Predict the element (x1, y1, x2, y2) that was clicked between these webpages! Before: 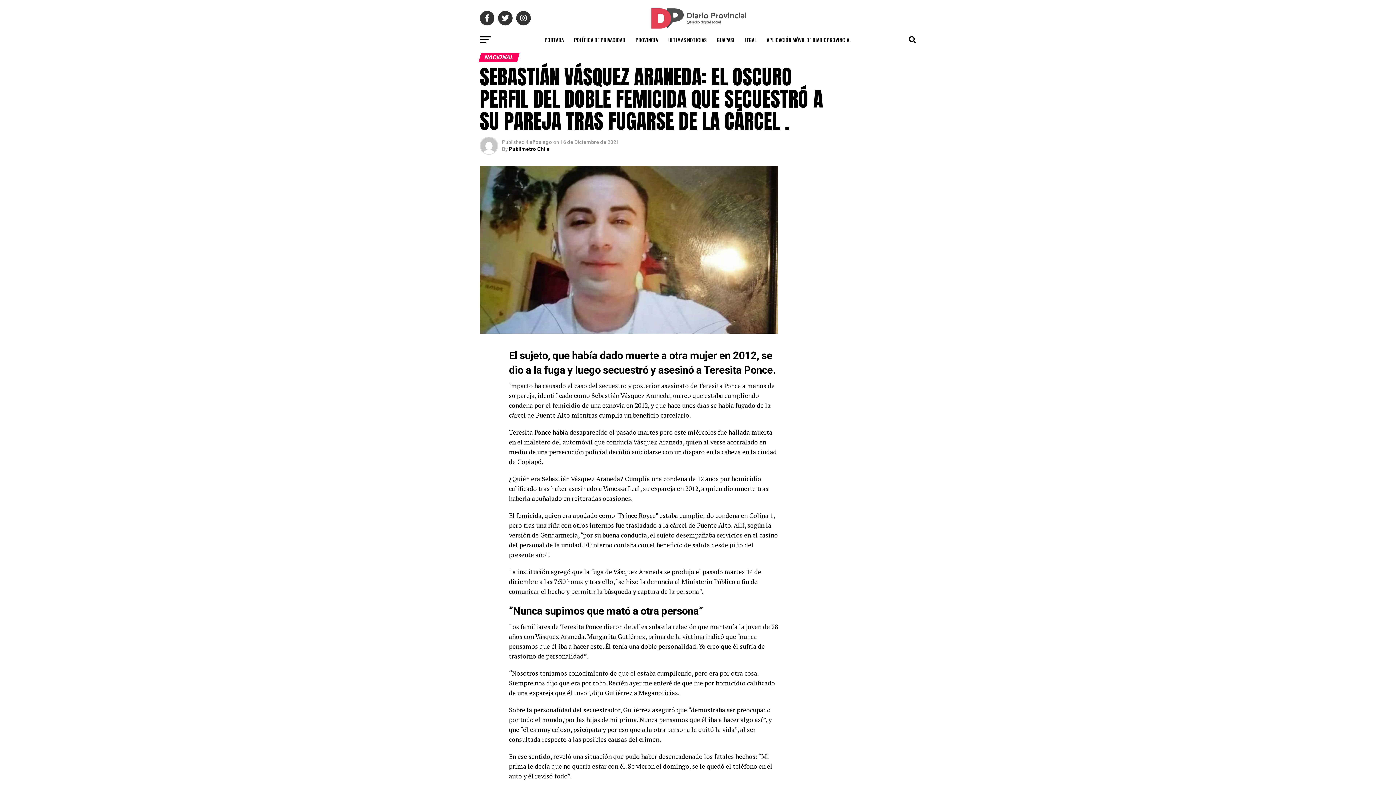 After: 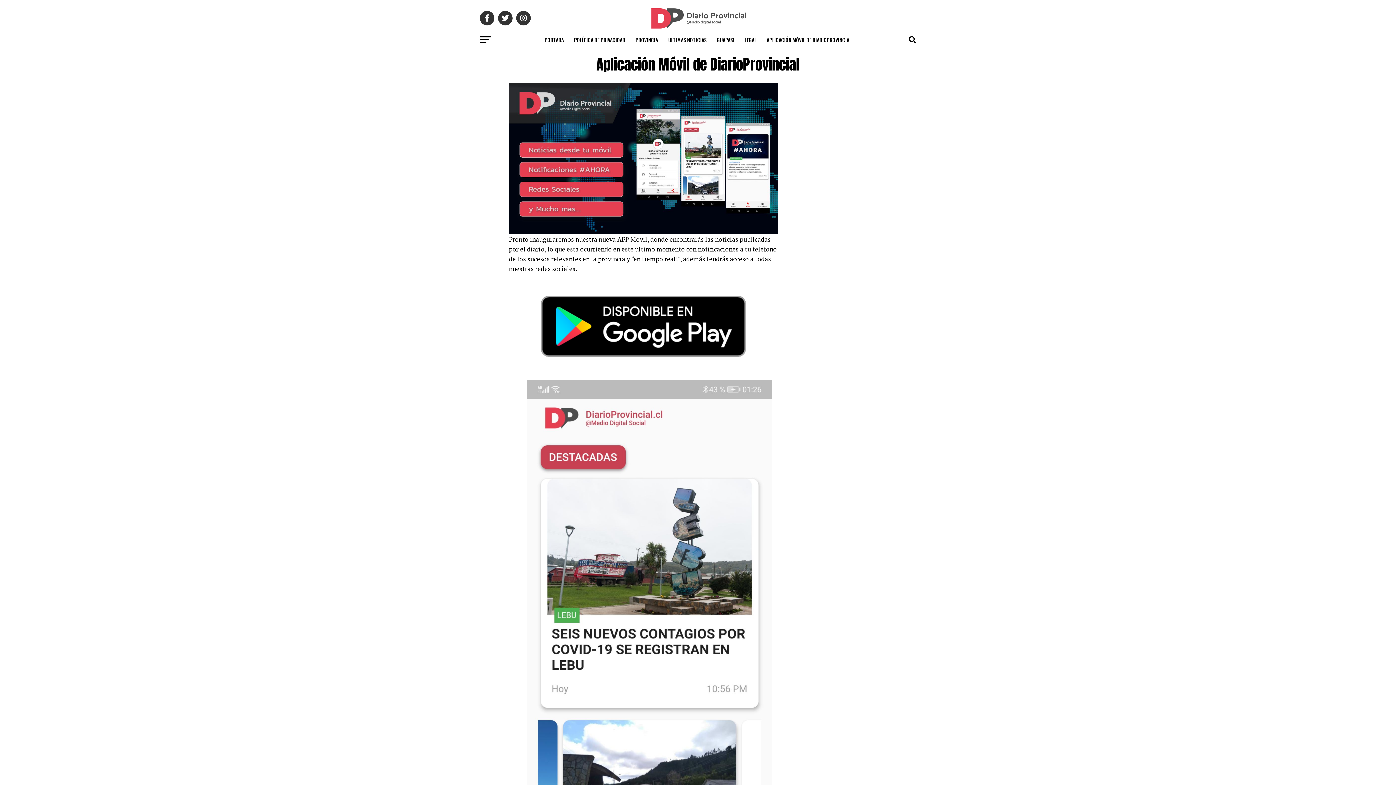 Action: bbox: (762, 30, 856, 49) label: APLICACIÓN MÓVIL DE DIARIOPROVINCIAL